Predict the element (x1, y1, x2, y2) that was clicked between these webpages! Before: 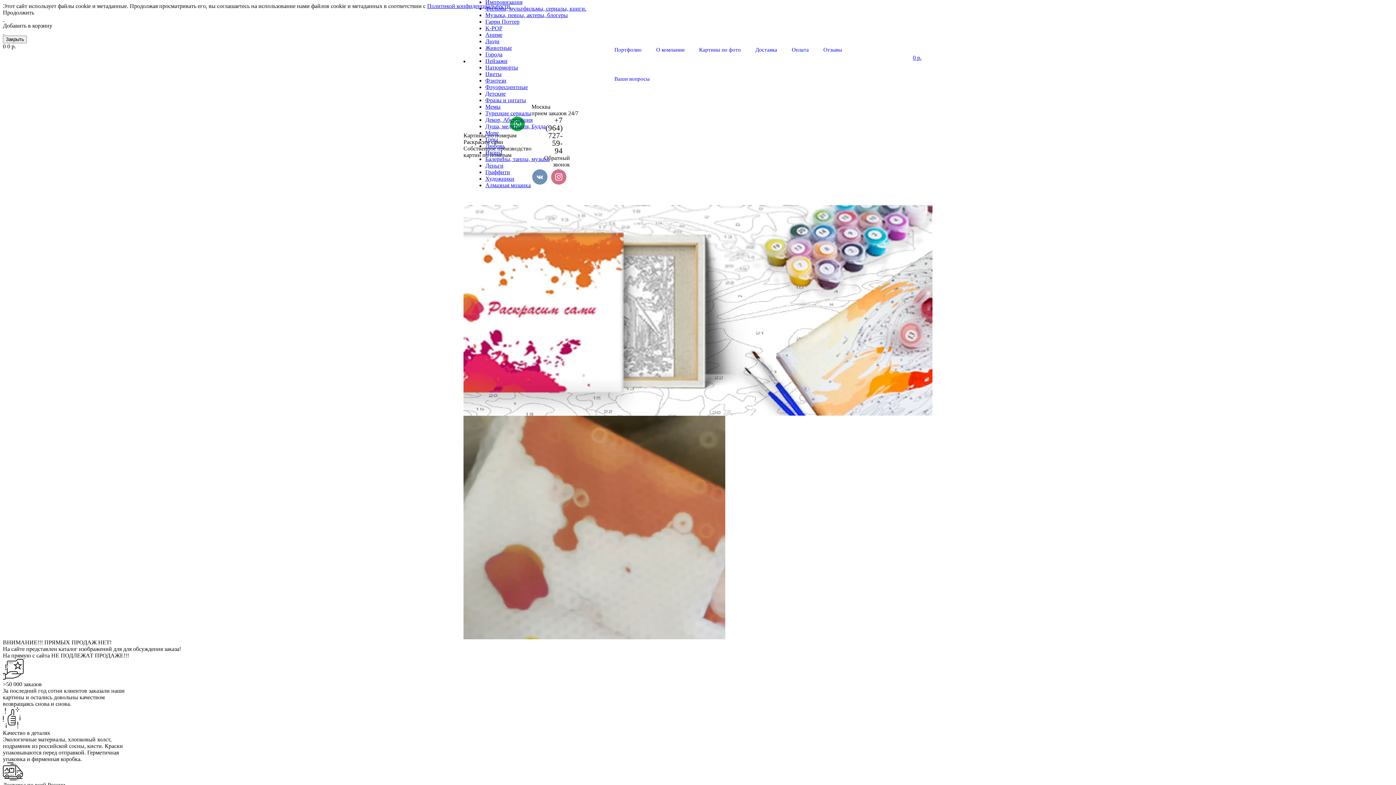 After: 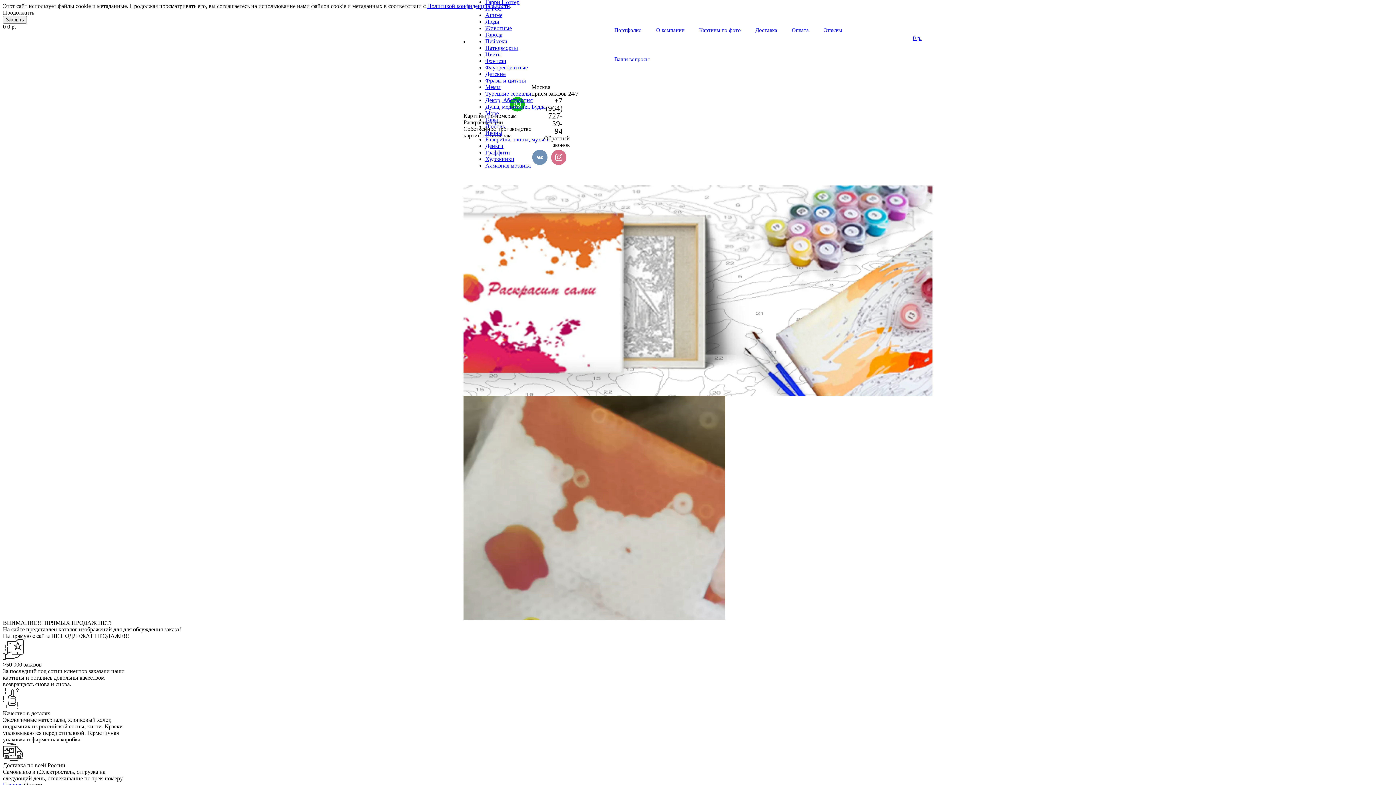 Action: label: Оплата bbox: (784, 35, 816, 64)